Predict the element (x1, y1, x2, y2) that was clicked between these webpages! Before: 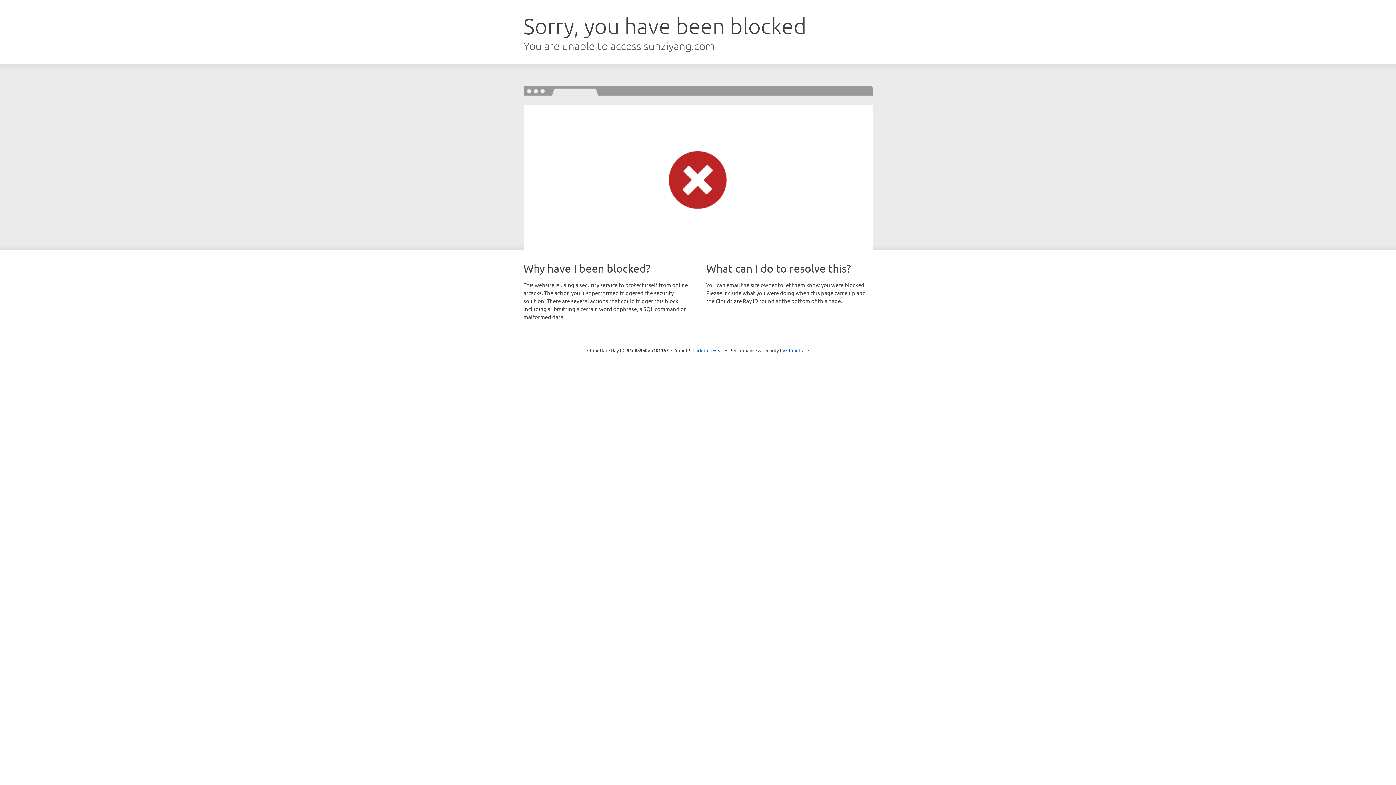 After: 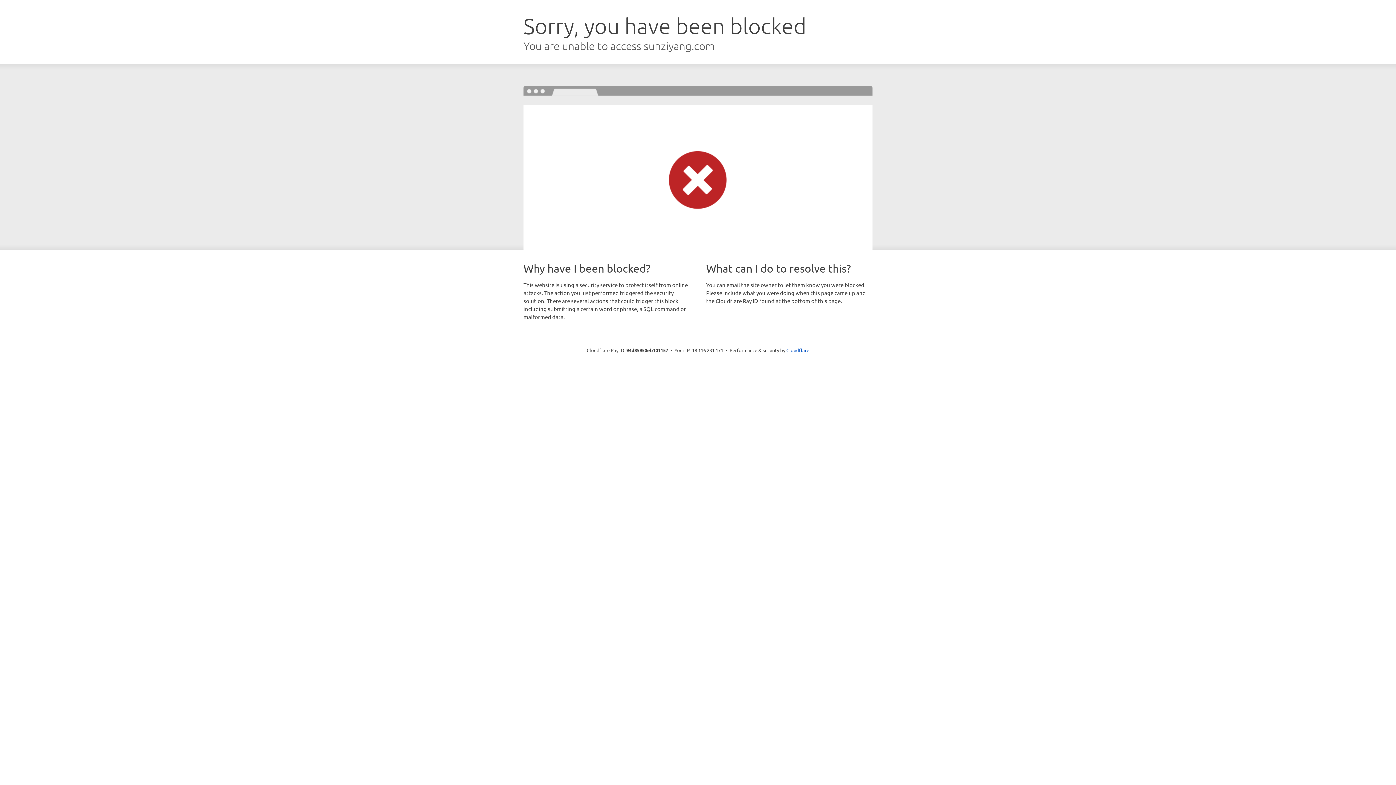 Action: label: Click to reveal bbox: (692, 346, 723, 353)